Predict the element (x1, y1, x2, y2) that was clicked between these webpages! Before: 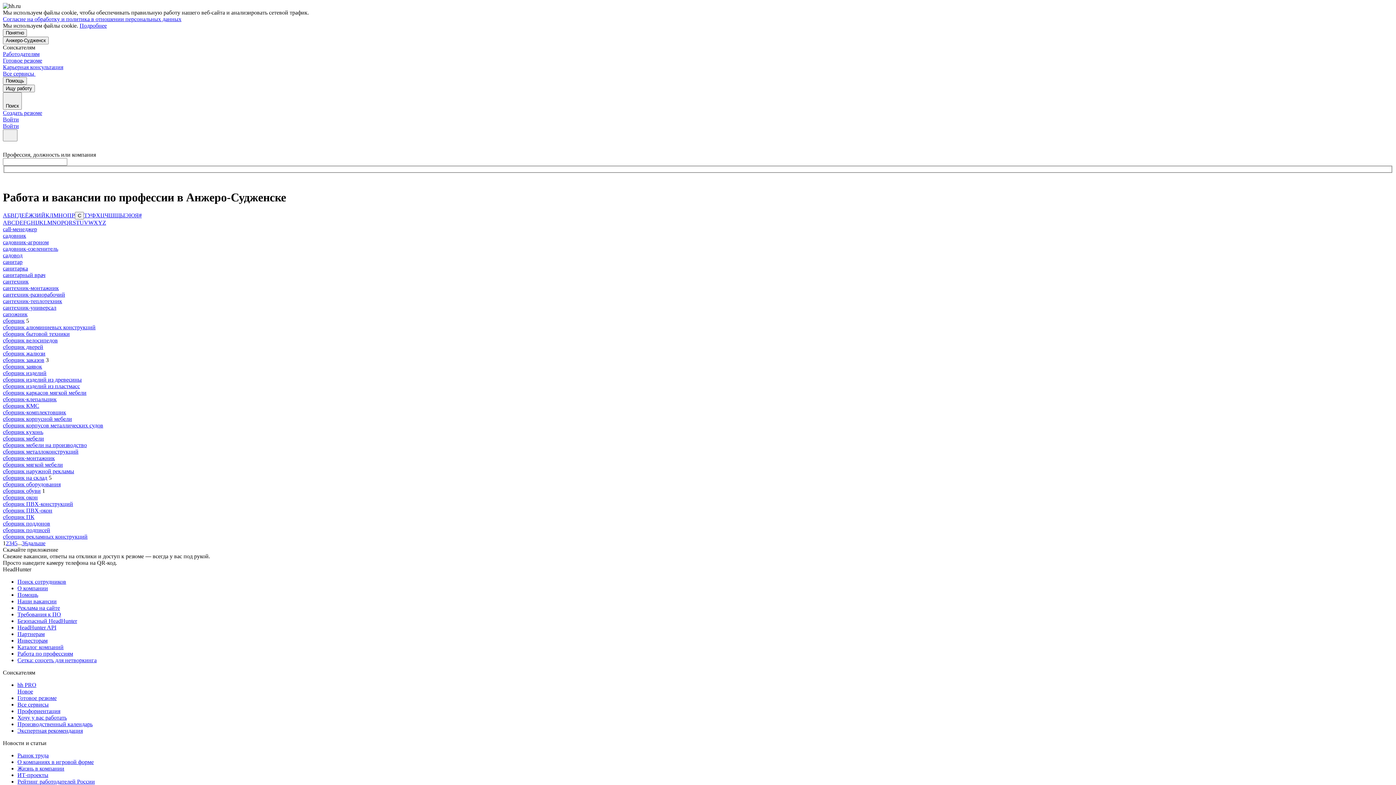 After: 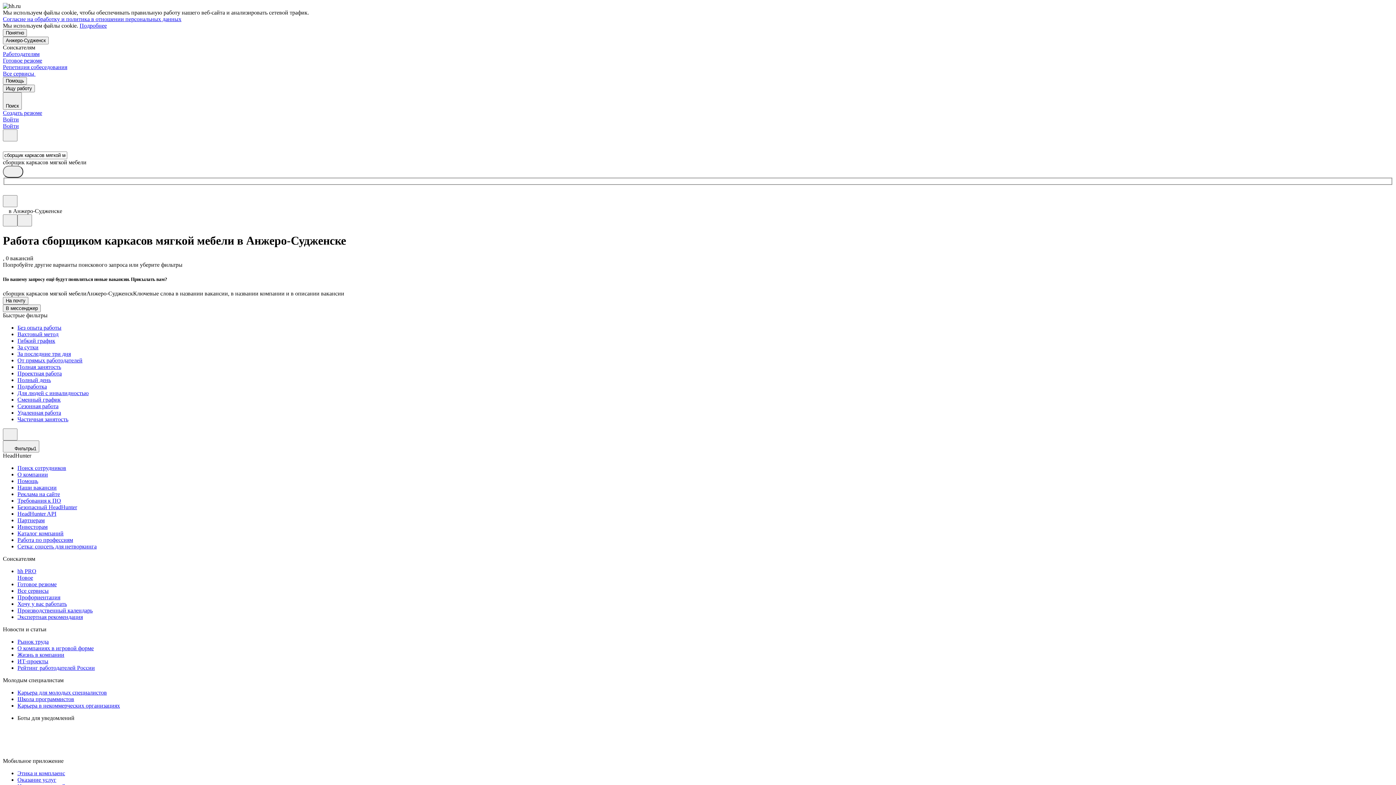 Action: label: сборщик каркасов мягкой мебели bbox: (2, 389, 86, 396)